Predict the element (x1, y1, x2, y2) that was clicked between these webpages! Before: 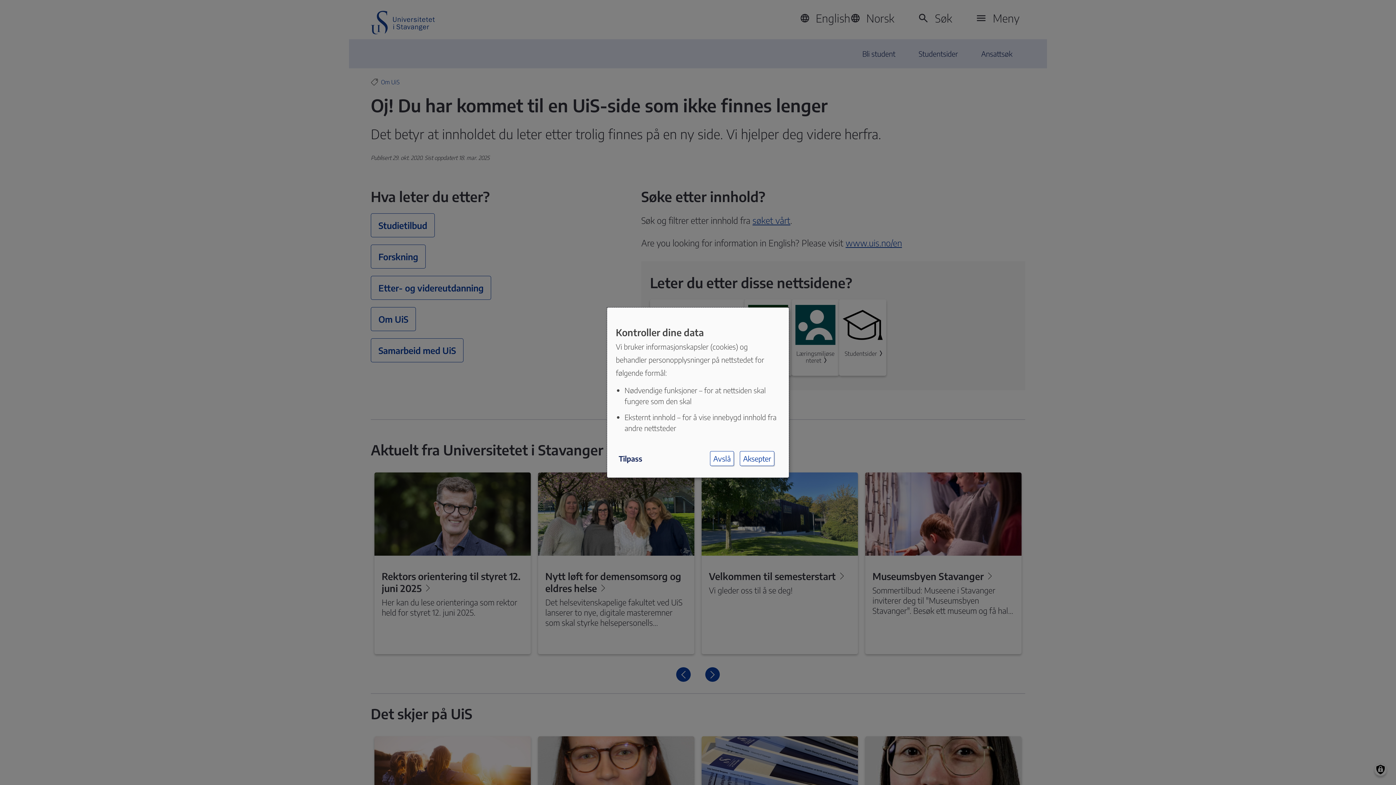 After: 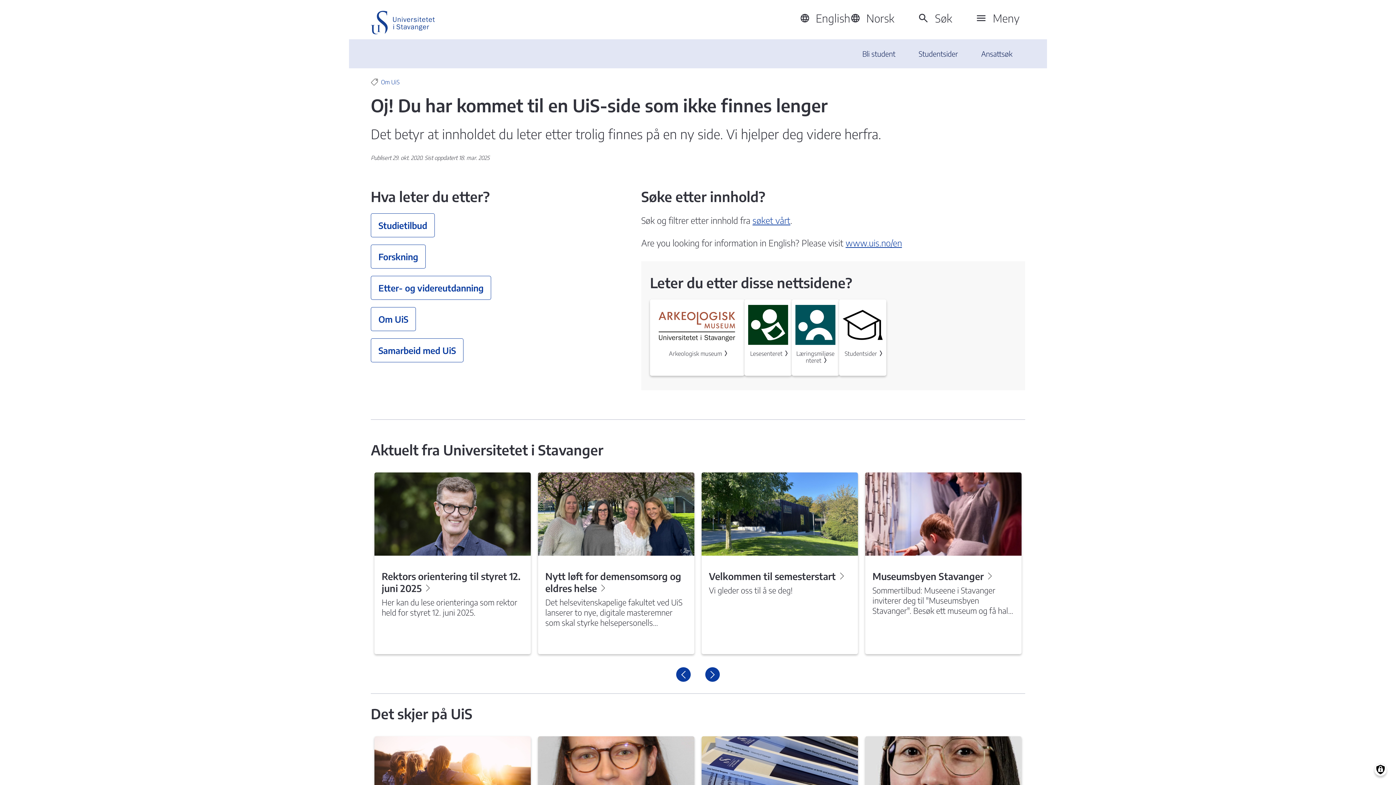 Action: bbox: (710, 451, 734, 466) label: Avslå